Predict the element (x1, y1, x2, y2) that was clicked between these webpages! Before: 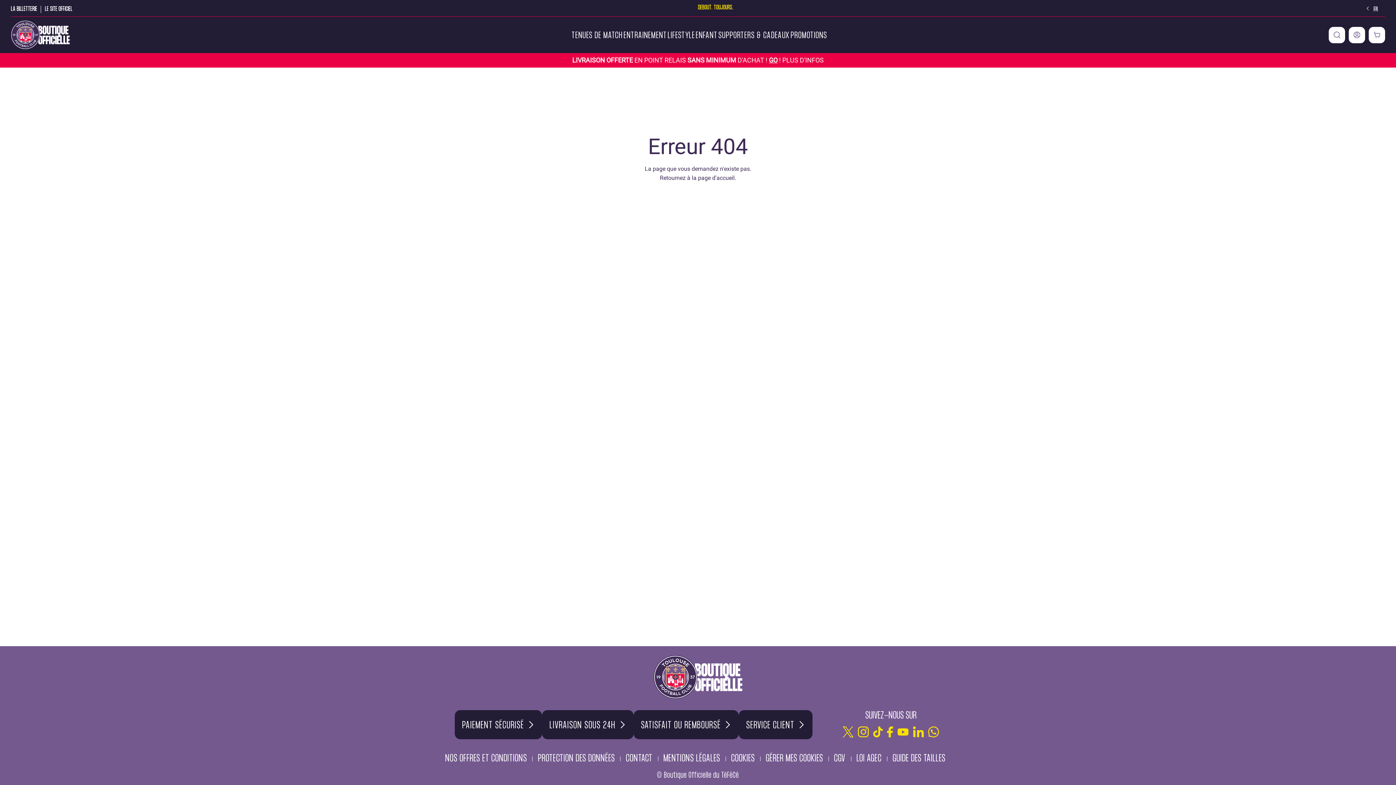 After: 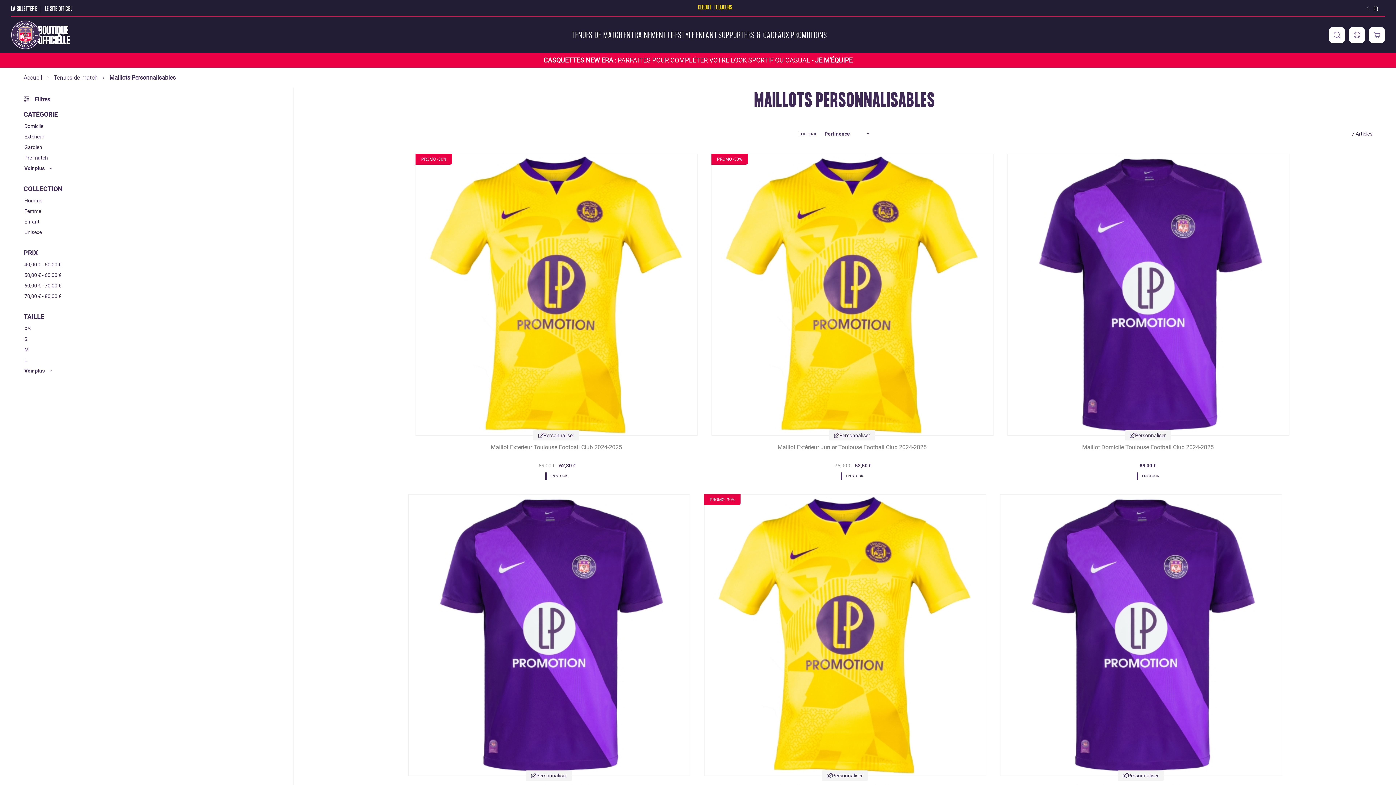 Action: bbox: (802, 56, 842, 64) label: J'EN PROFITE